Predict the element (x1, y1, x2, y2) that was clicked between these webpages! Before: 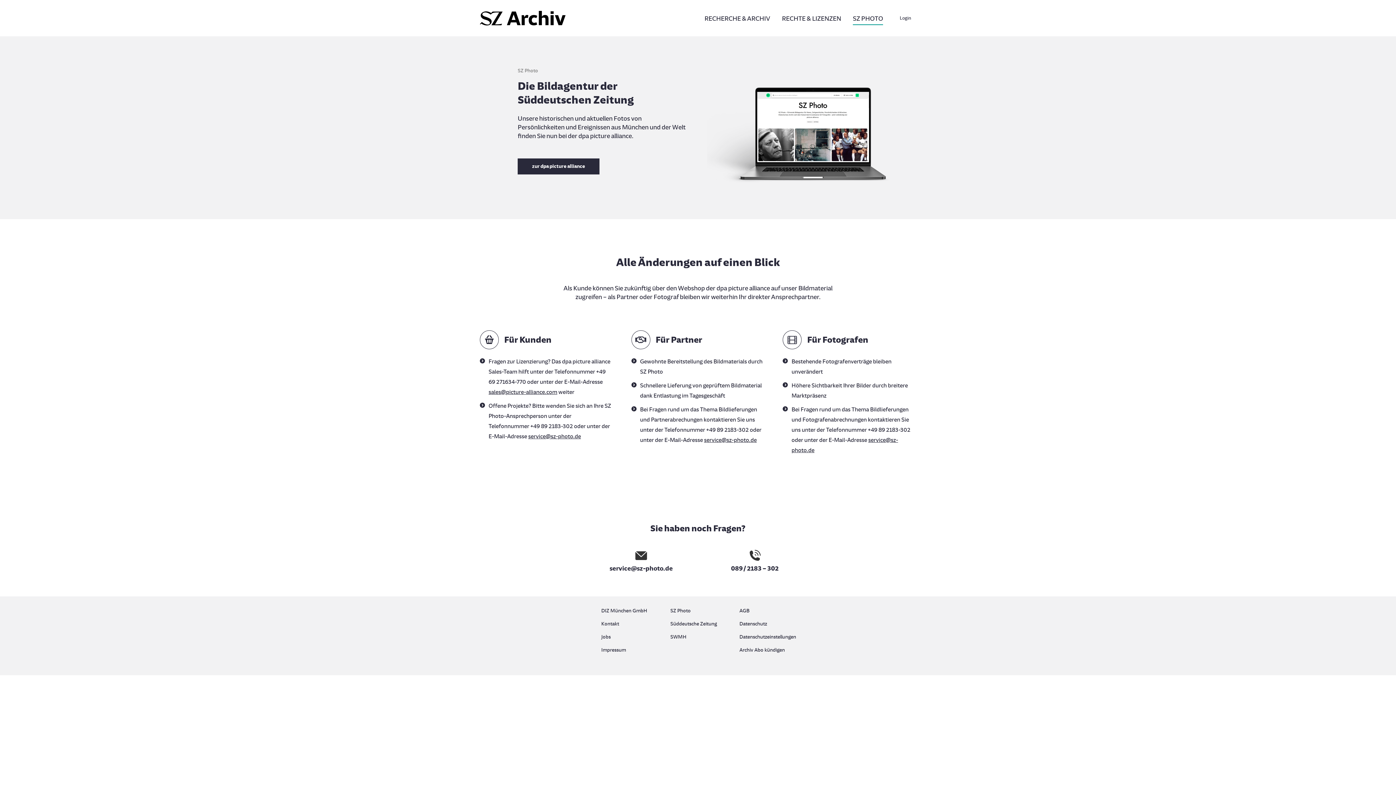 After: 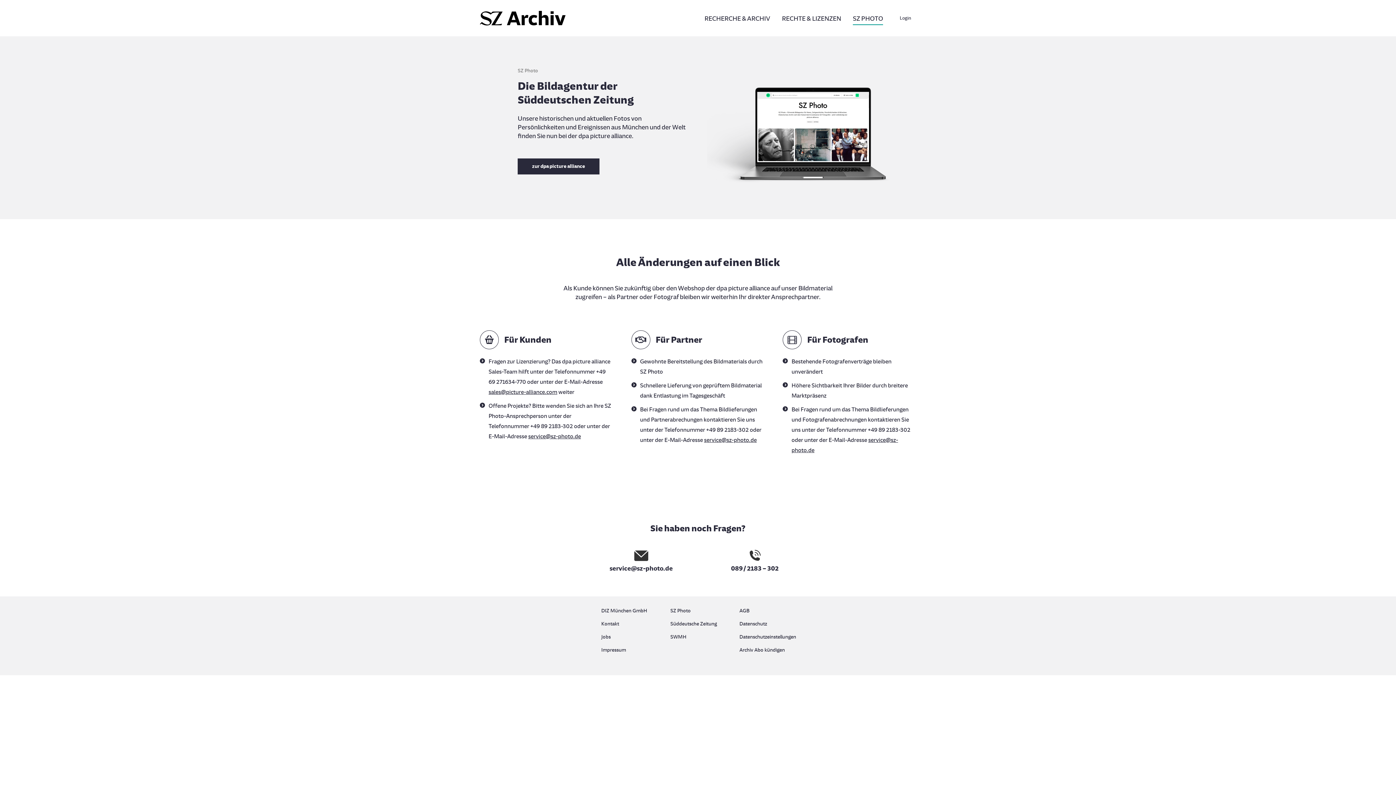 Action: bbox: (593, 550, 689, 573) label: service@sz-photo.de